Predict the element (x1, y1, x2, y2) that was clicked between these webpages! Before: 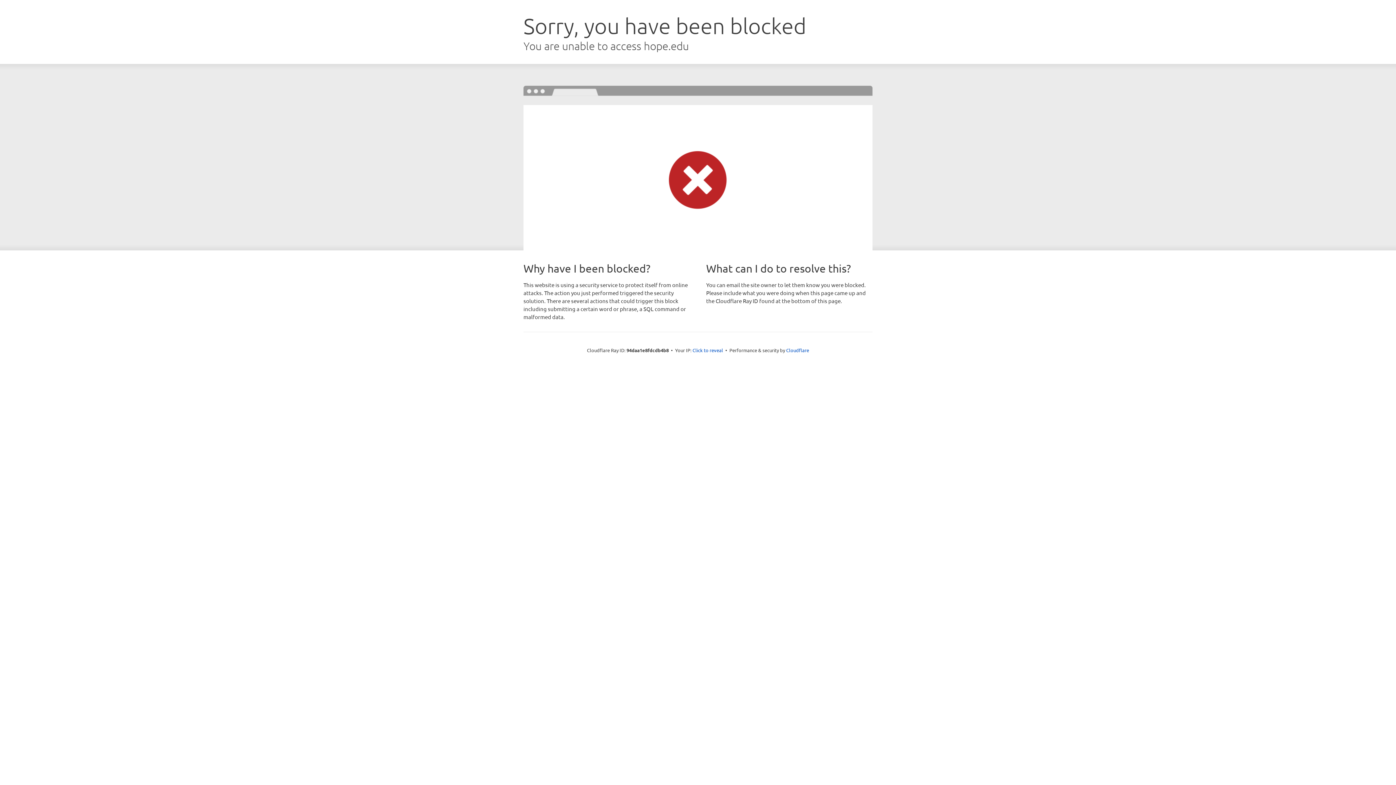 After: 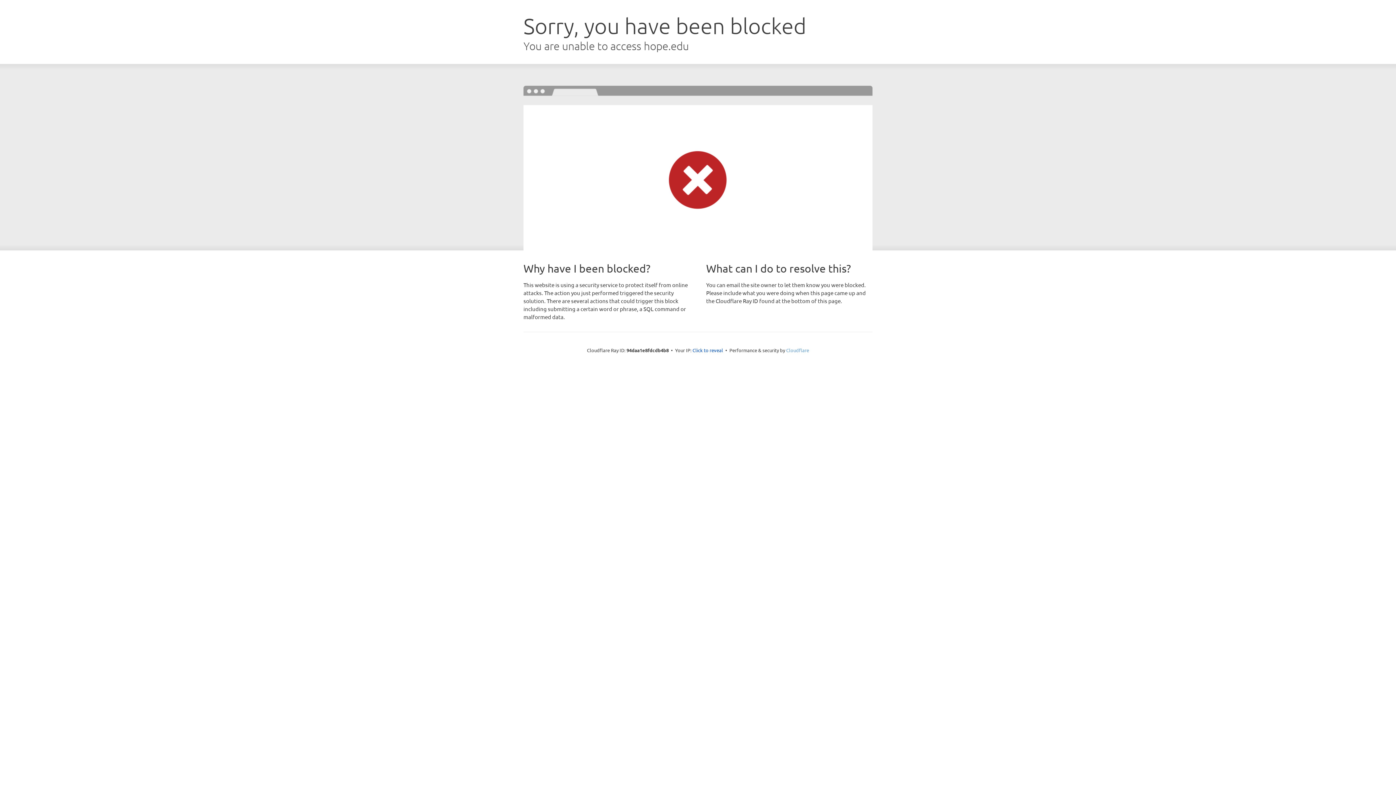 Action: label: Cloudflare bbox: (786, 347, 809, 353)